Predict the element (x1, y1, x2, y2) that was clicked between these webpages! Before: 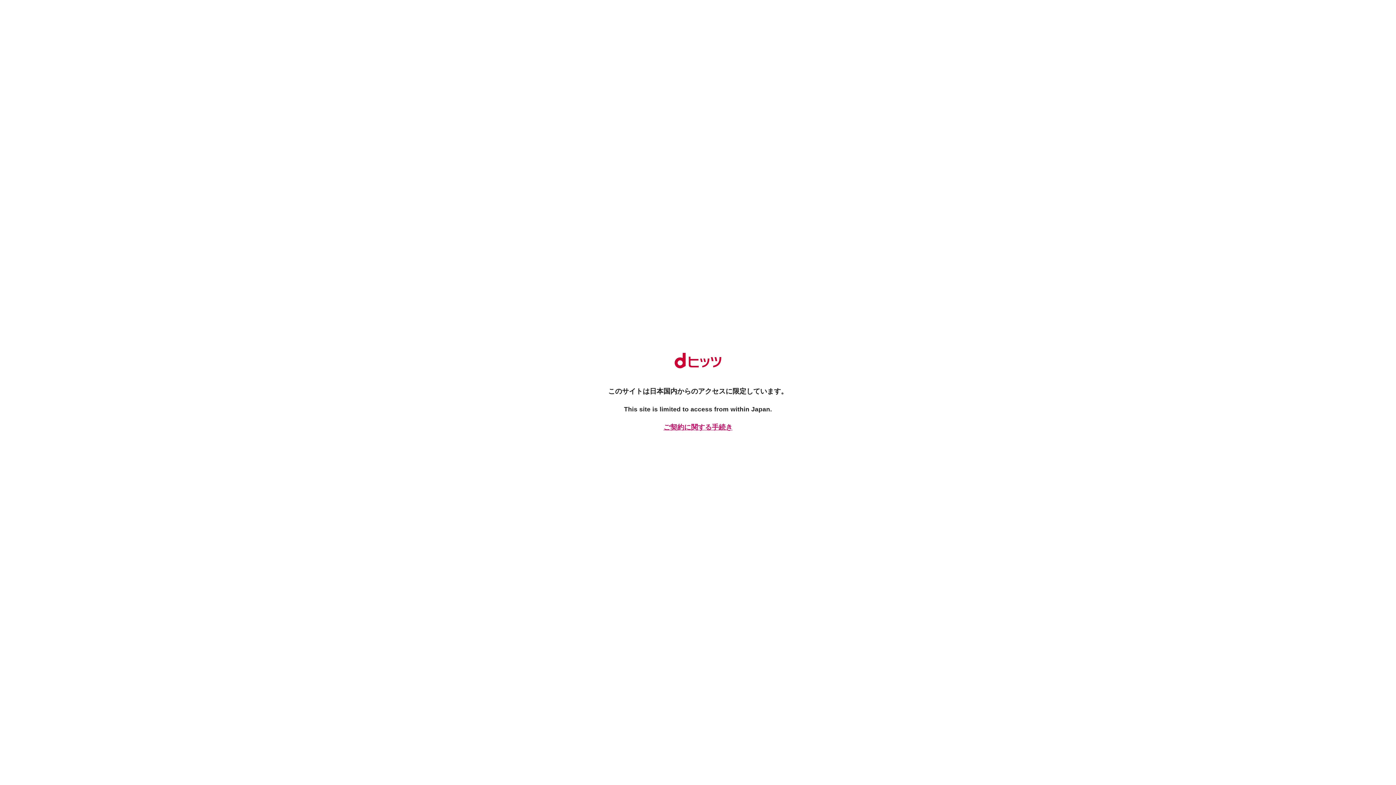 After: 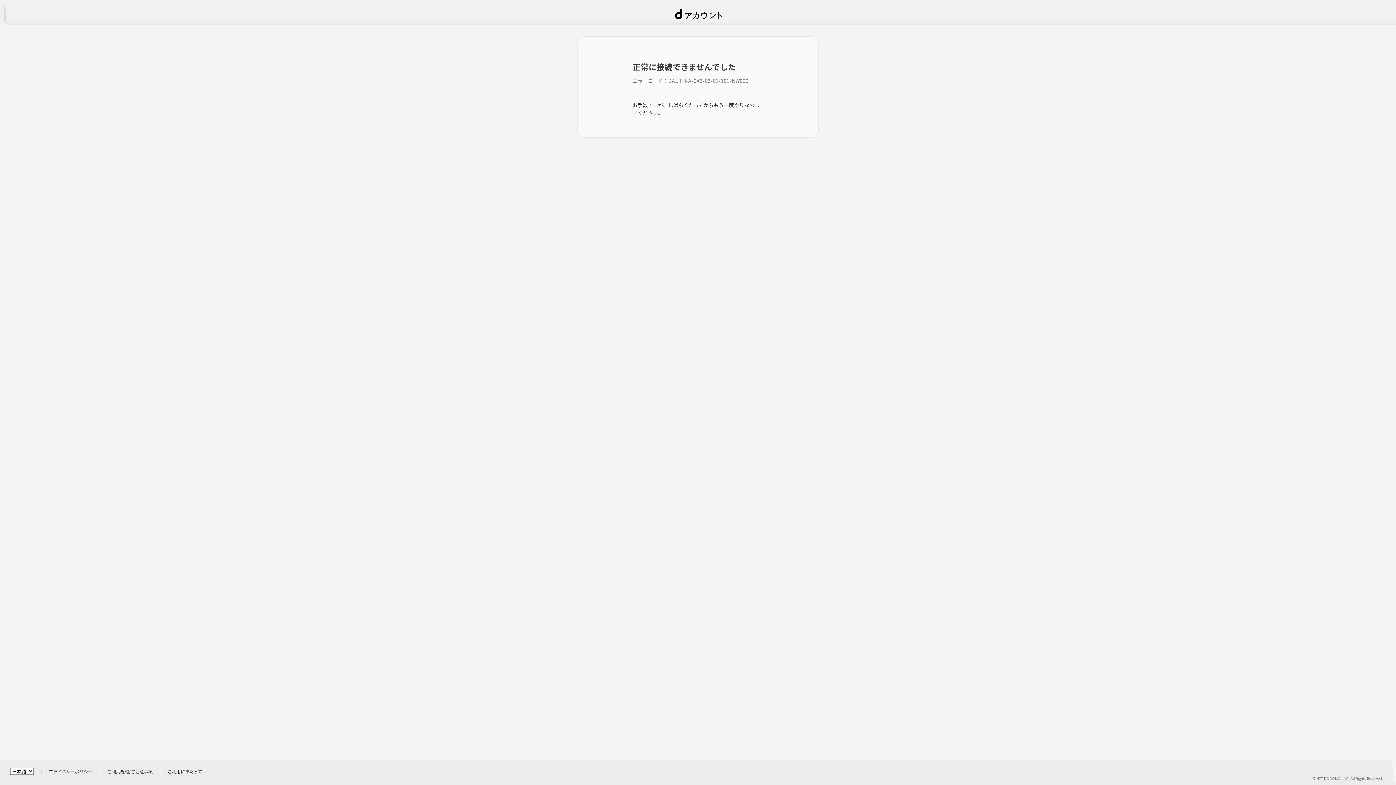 Action: label: ご契約に関する手続き bbox: (661, 422, 734, 432)